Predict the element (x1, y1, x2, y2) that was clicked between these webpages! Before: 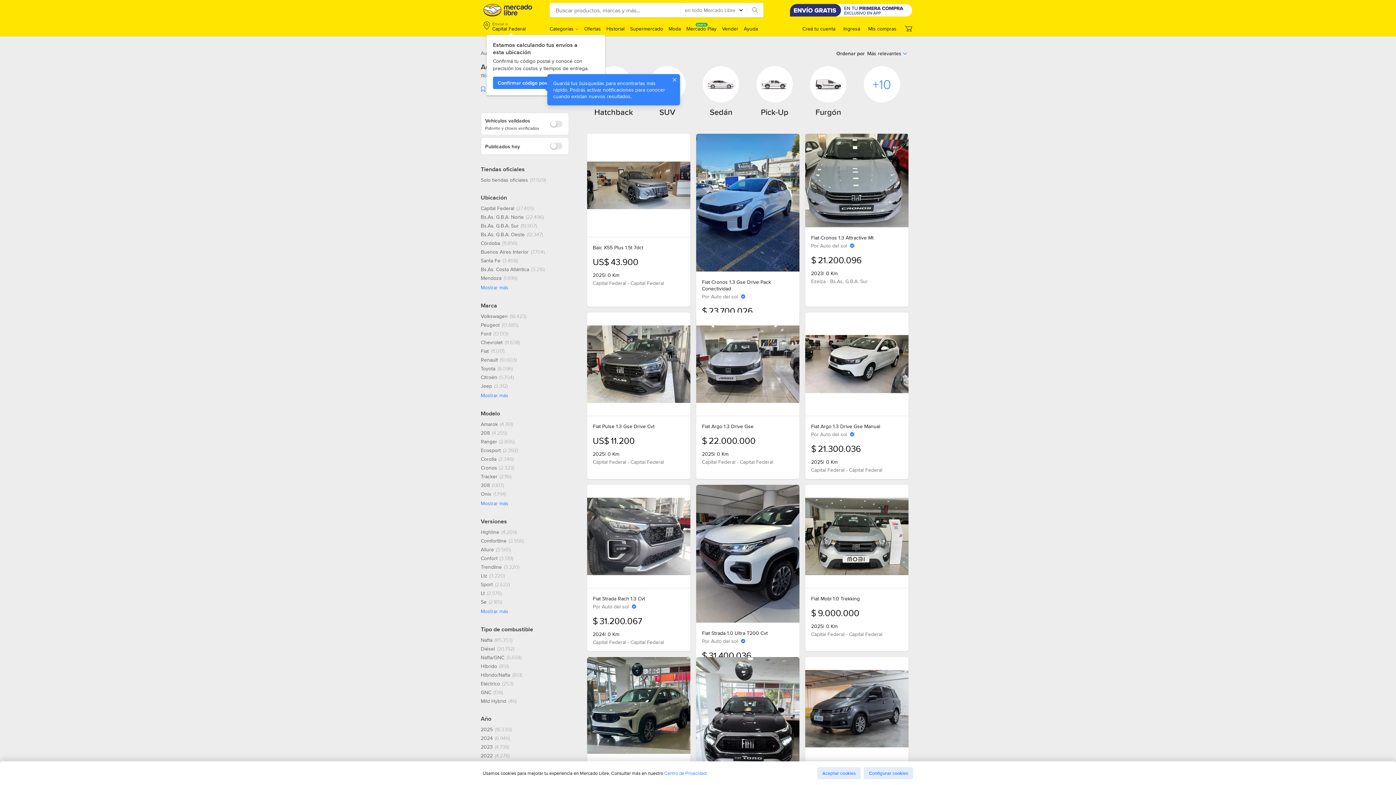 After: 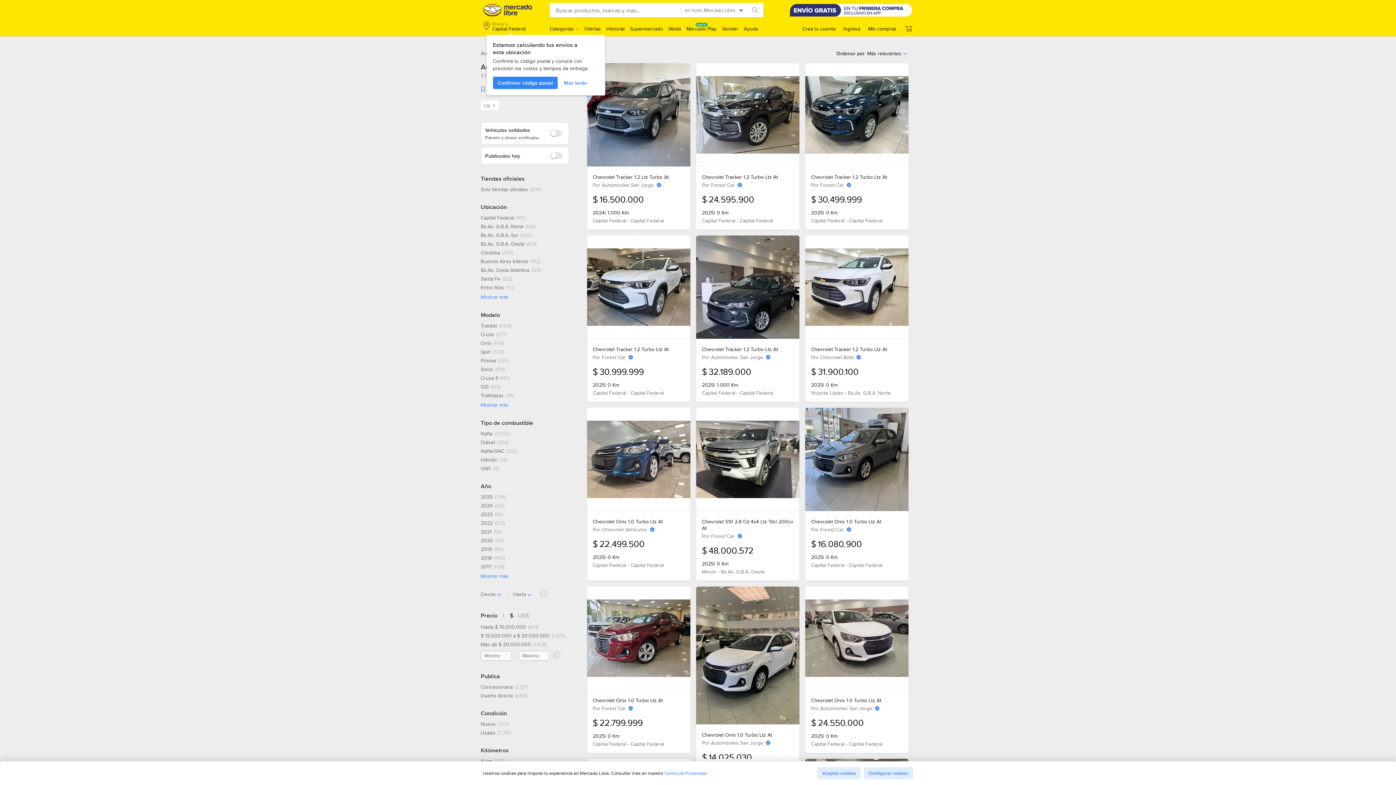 Action: label: Ltz, 3220 resultados bbox: (480, 572, 504, 579)